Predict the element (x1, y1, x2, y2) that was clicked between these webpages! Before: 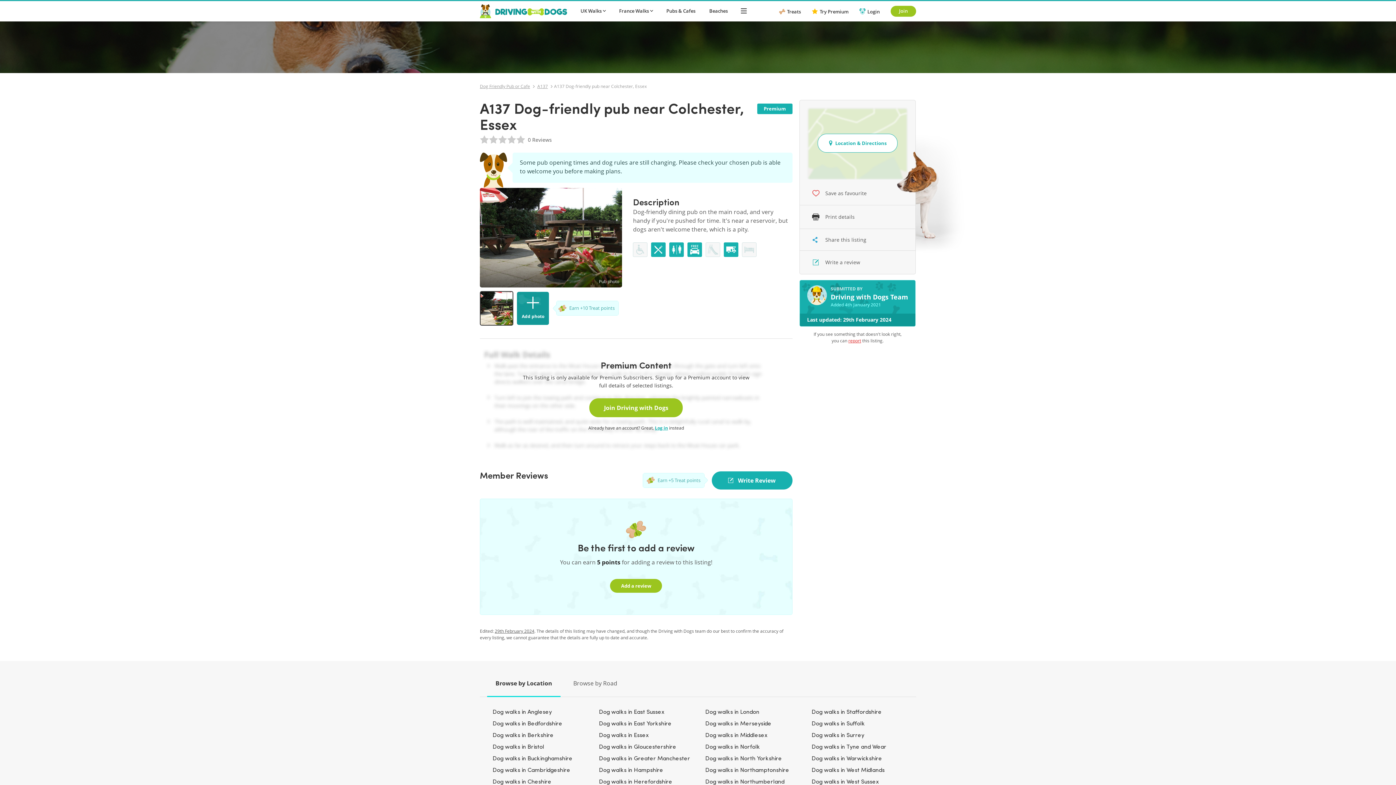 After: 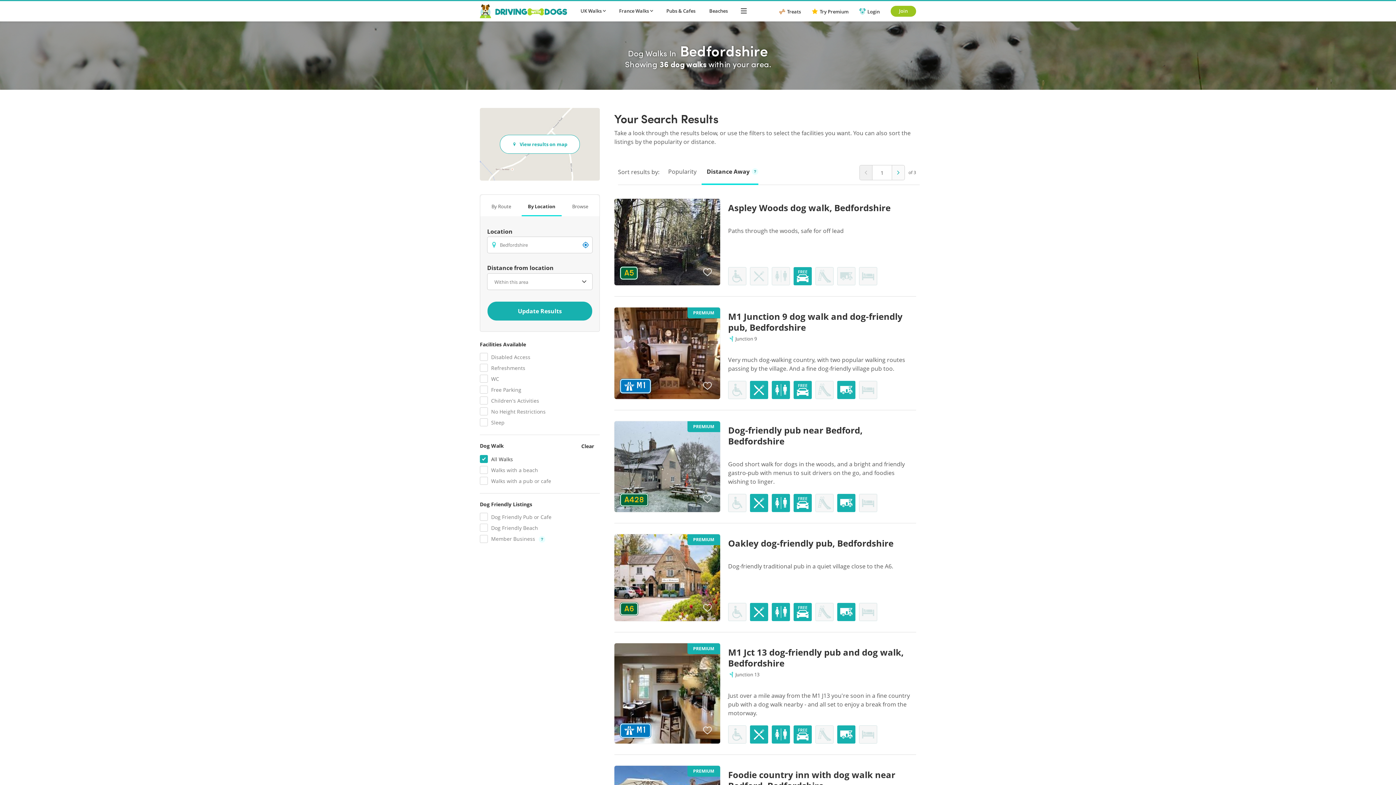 Action: bbox: (492, 721, 562, 727) label: Dog walks in Bedfordshire